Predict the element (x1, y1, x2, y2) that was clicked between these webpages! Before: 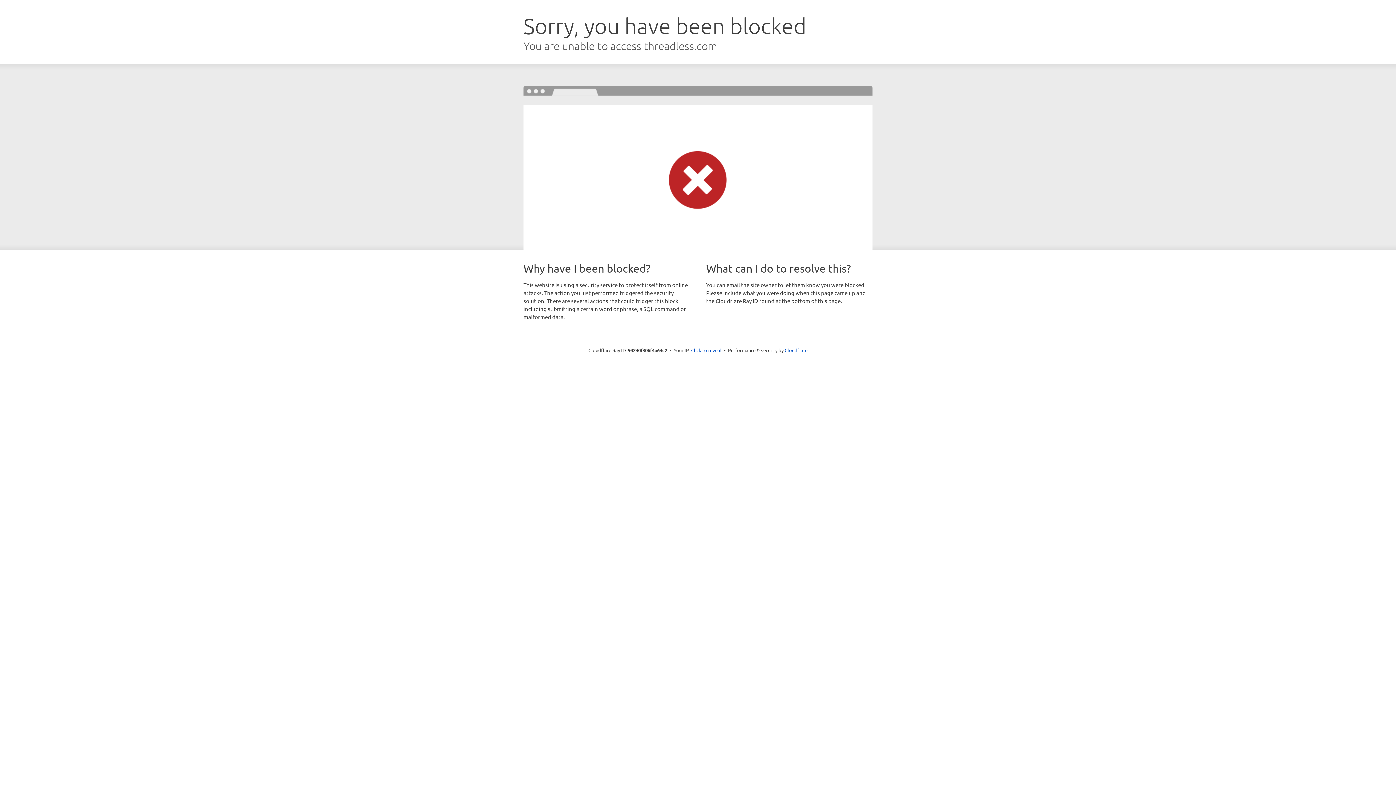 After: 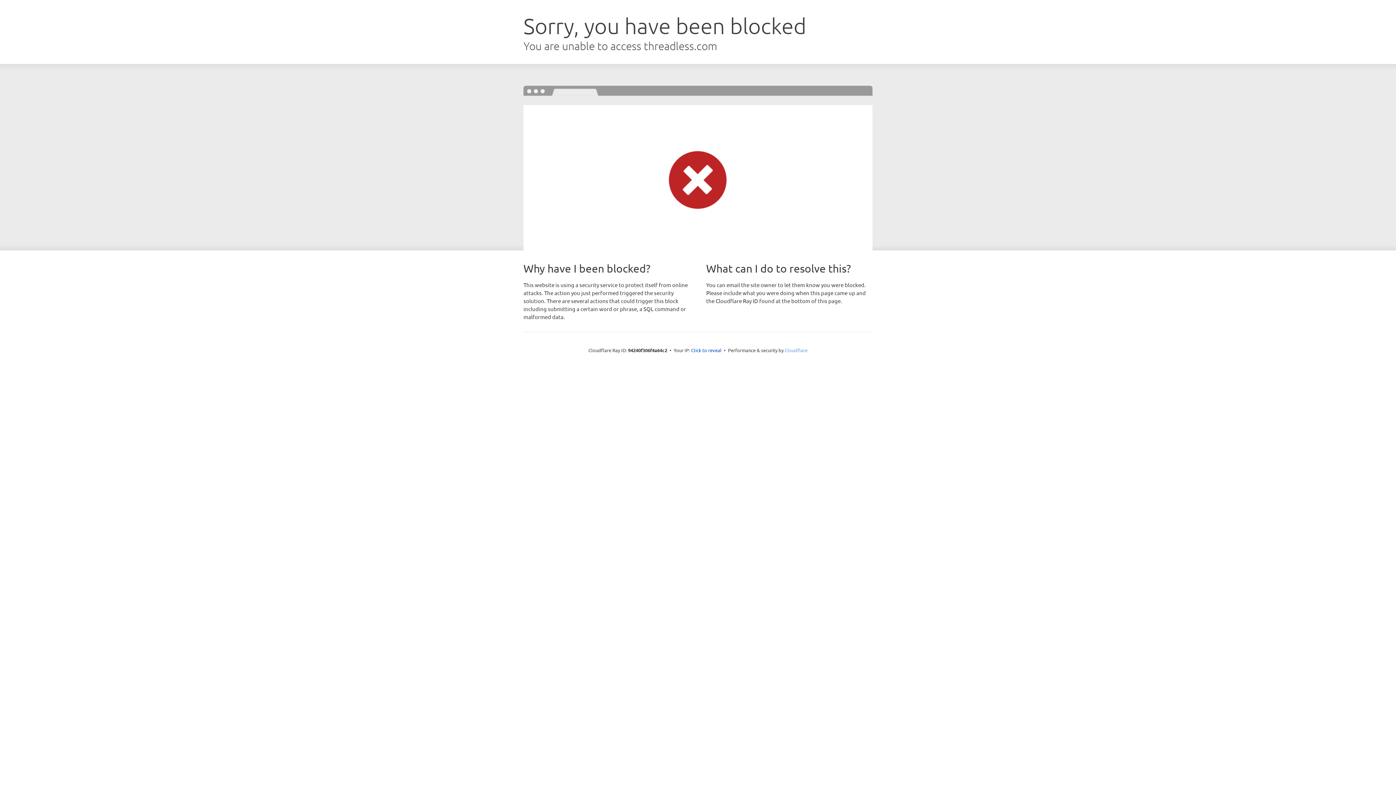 Action: label: Cloudflare bbox: (784, 347, 807, 353)